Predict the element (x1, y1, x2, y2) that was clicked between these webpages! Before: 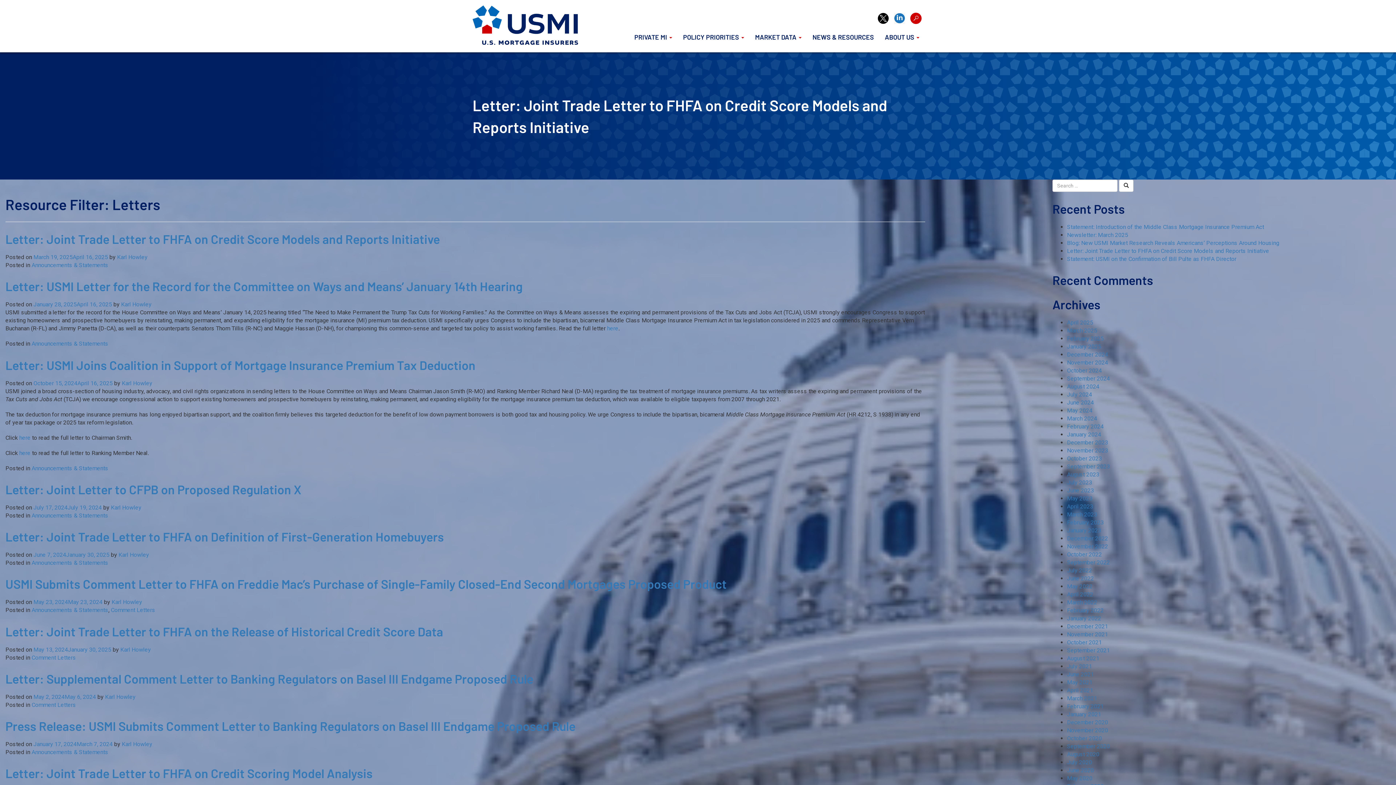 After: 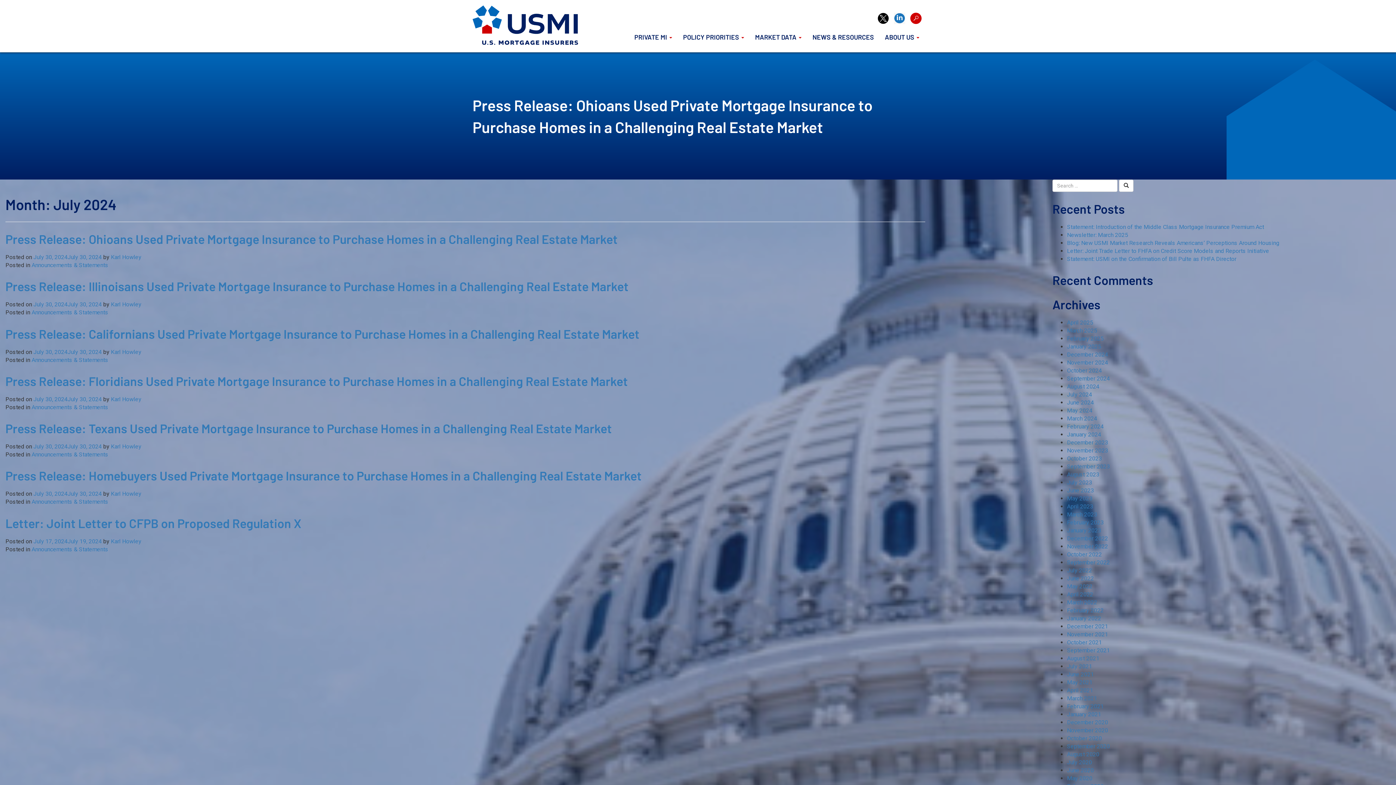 Action: bbox: (1067, 391, 1092, 398) label: July 2024